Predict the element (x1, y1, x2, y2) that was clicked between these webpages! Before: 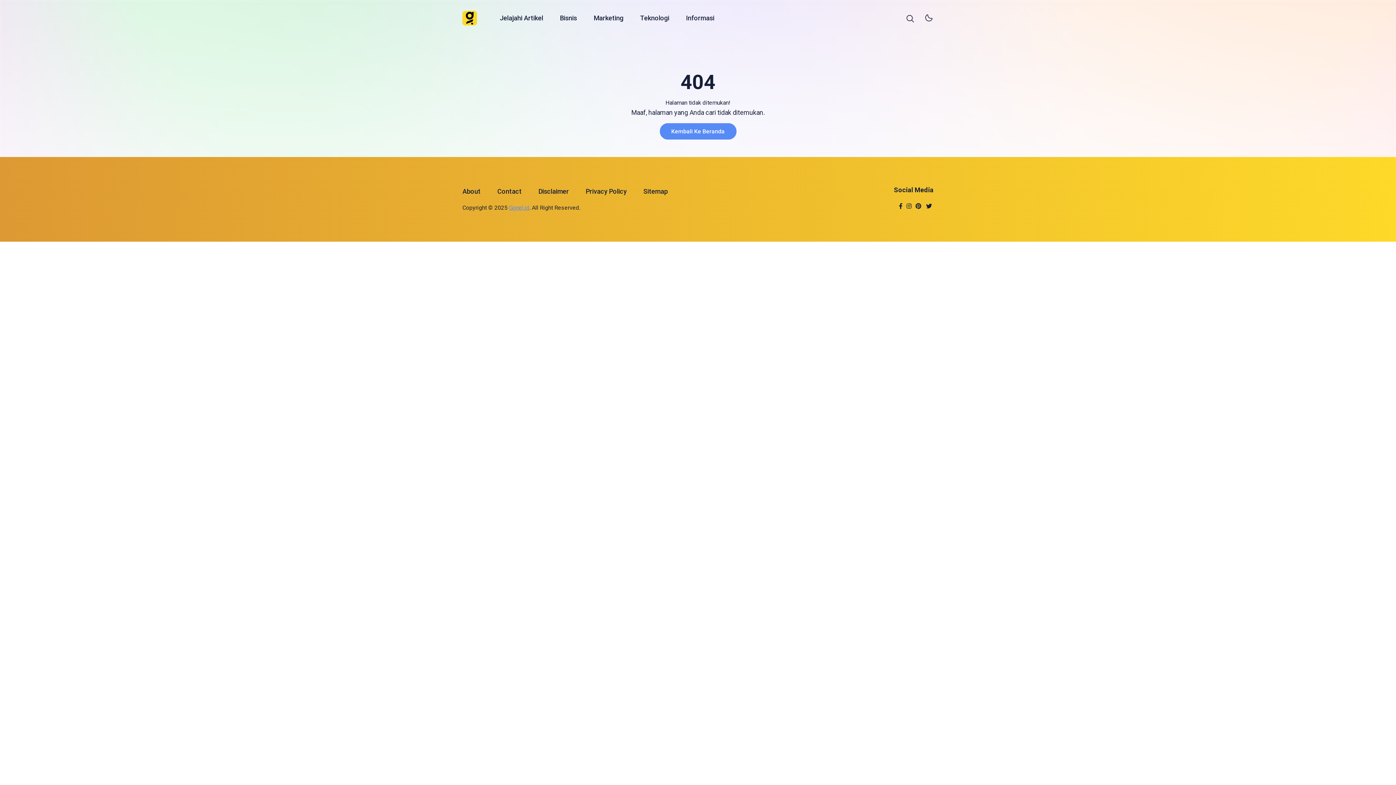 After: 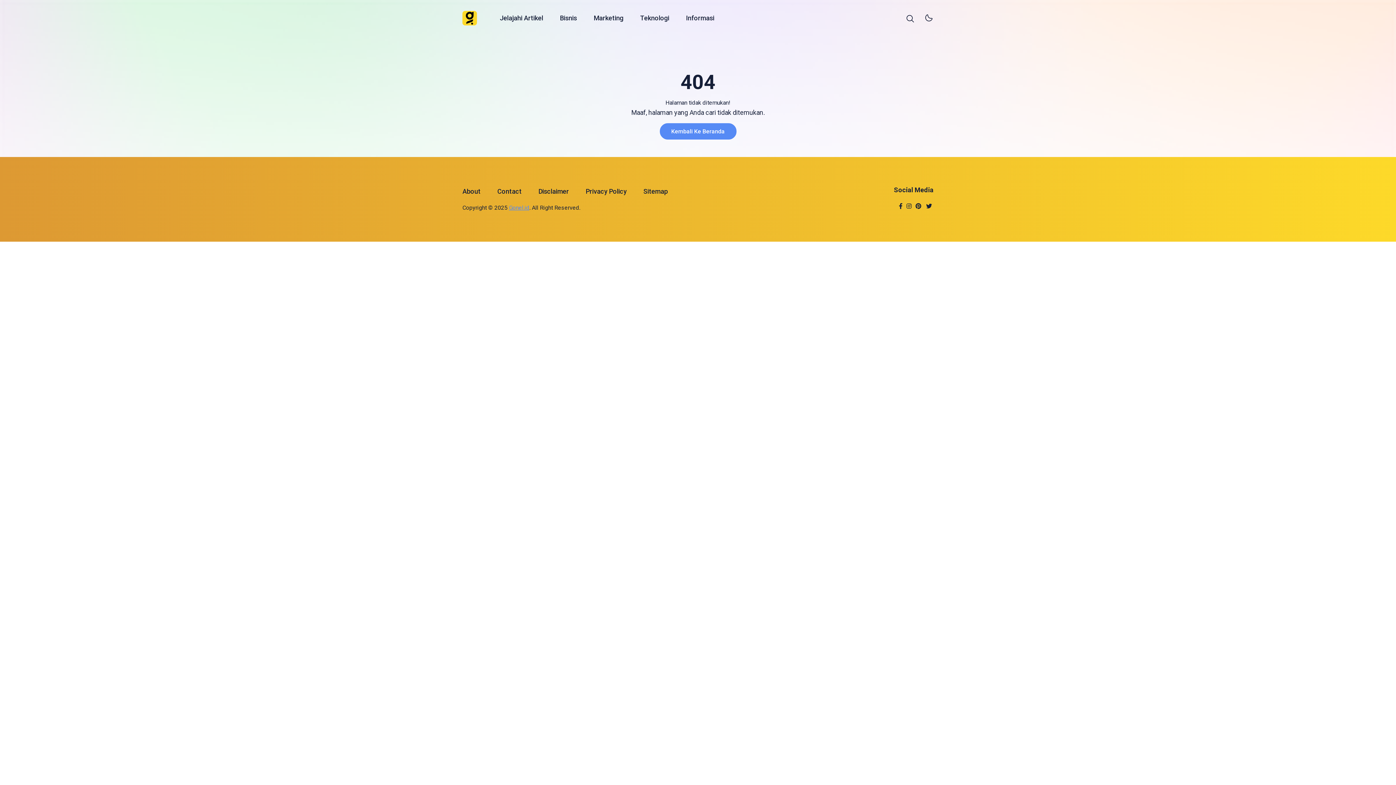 Action: bbox: (896, 199, 905, 208)